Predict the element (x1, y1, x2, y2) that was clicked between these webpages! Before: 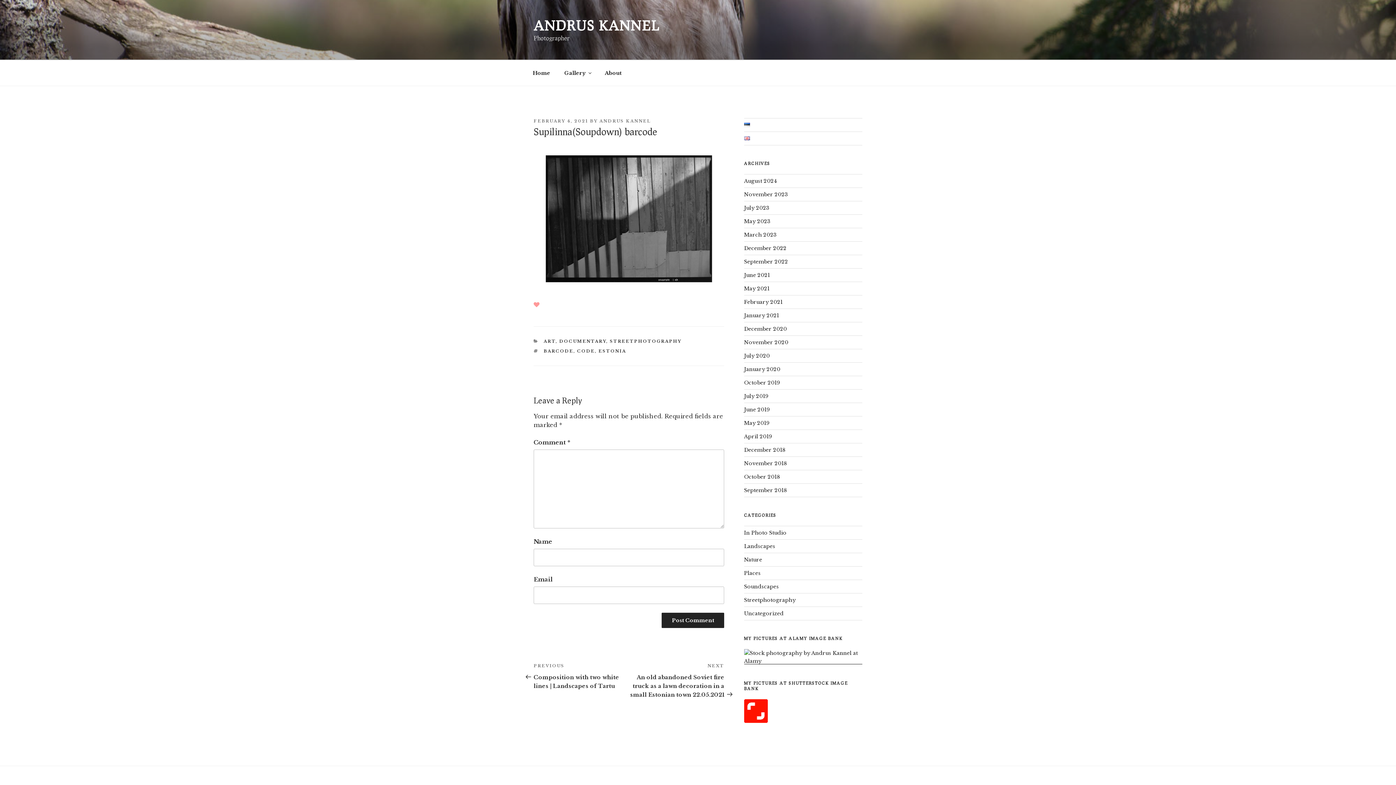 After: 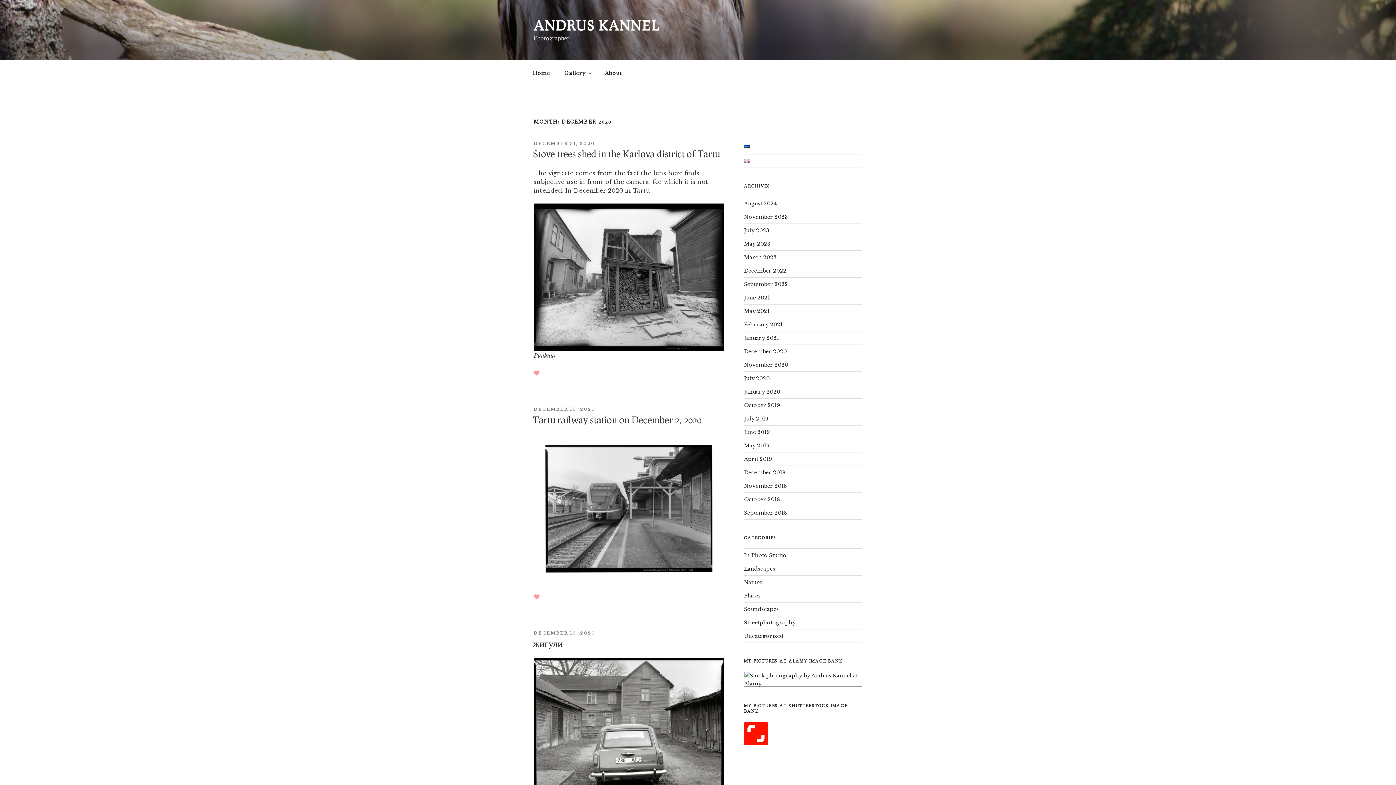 Action: label: December 2020 bbox: (744, 325, 787, 332)